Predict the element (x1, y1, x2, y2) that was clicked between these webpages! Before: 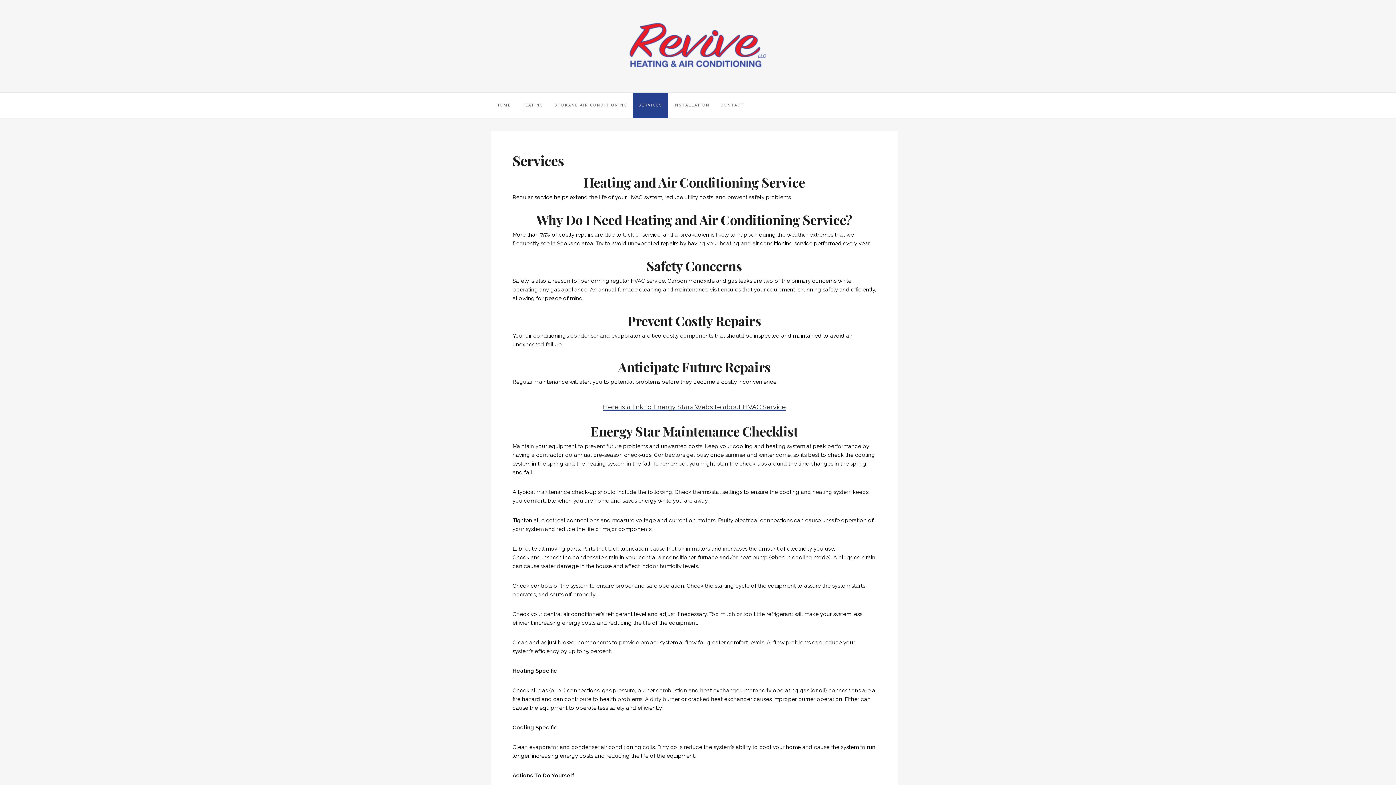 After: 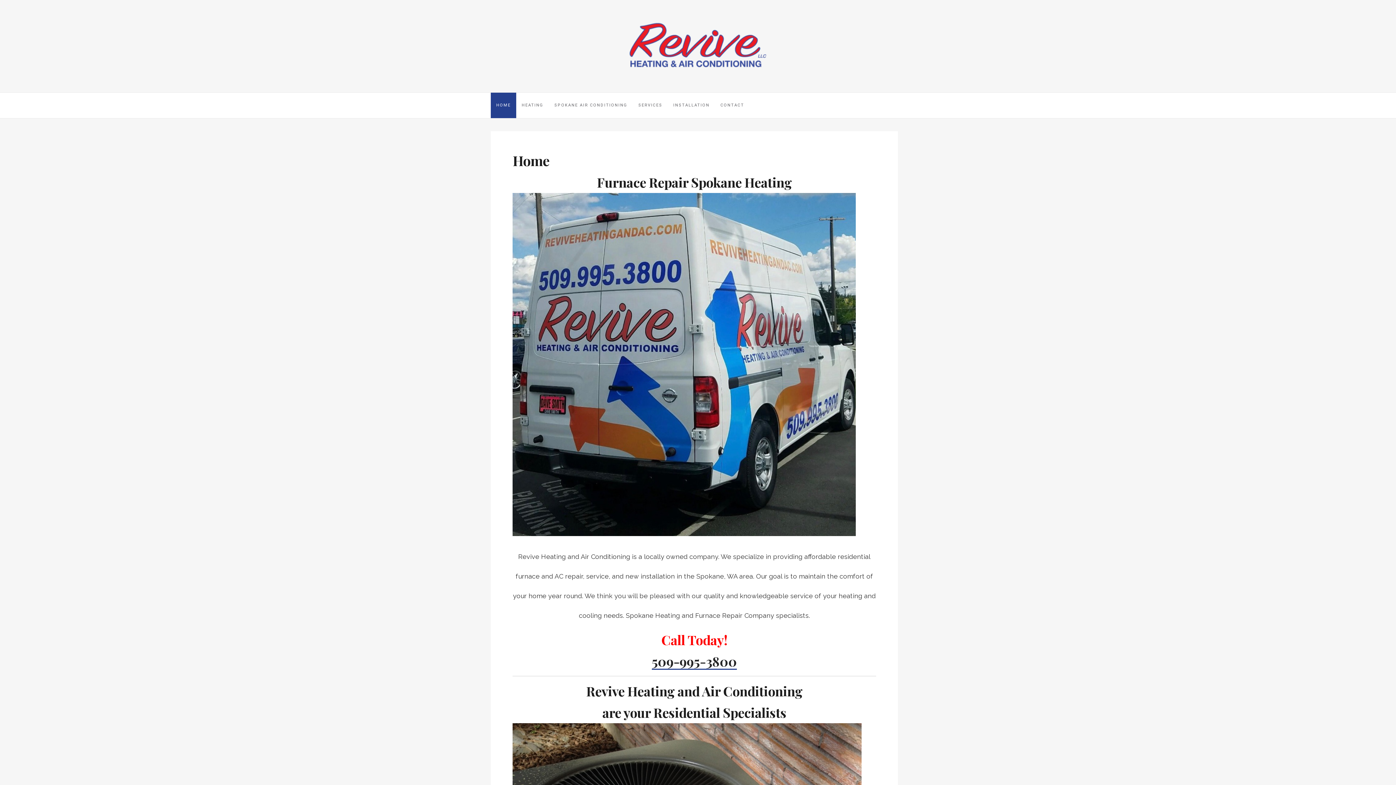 Action: label: HOME bbox: (490, 92, 516, 118)